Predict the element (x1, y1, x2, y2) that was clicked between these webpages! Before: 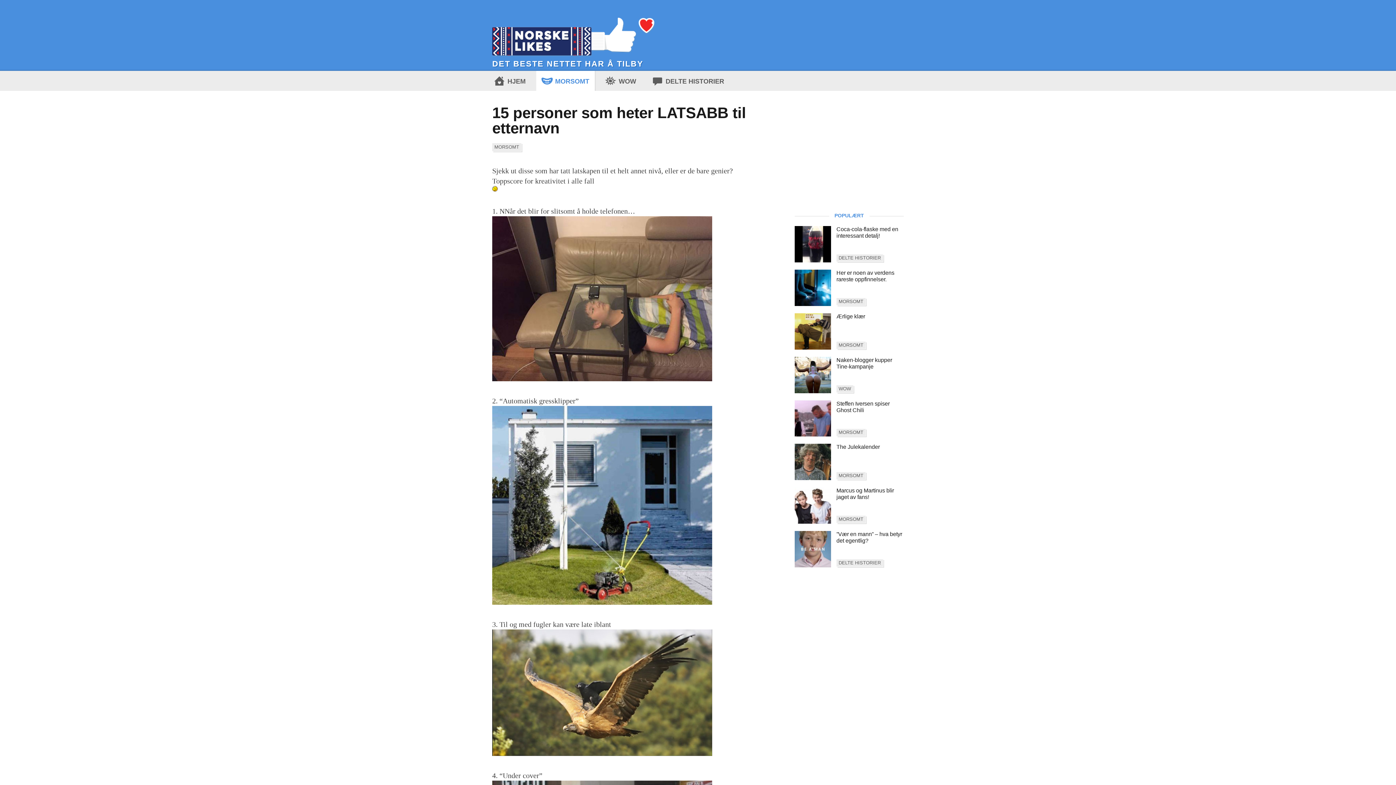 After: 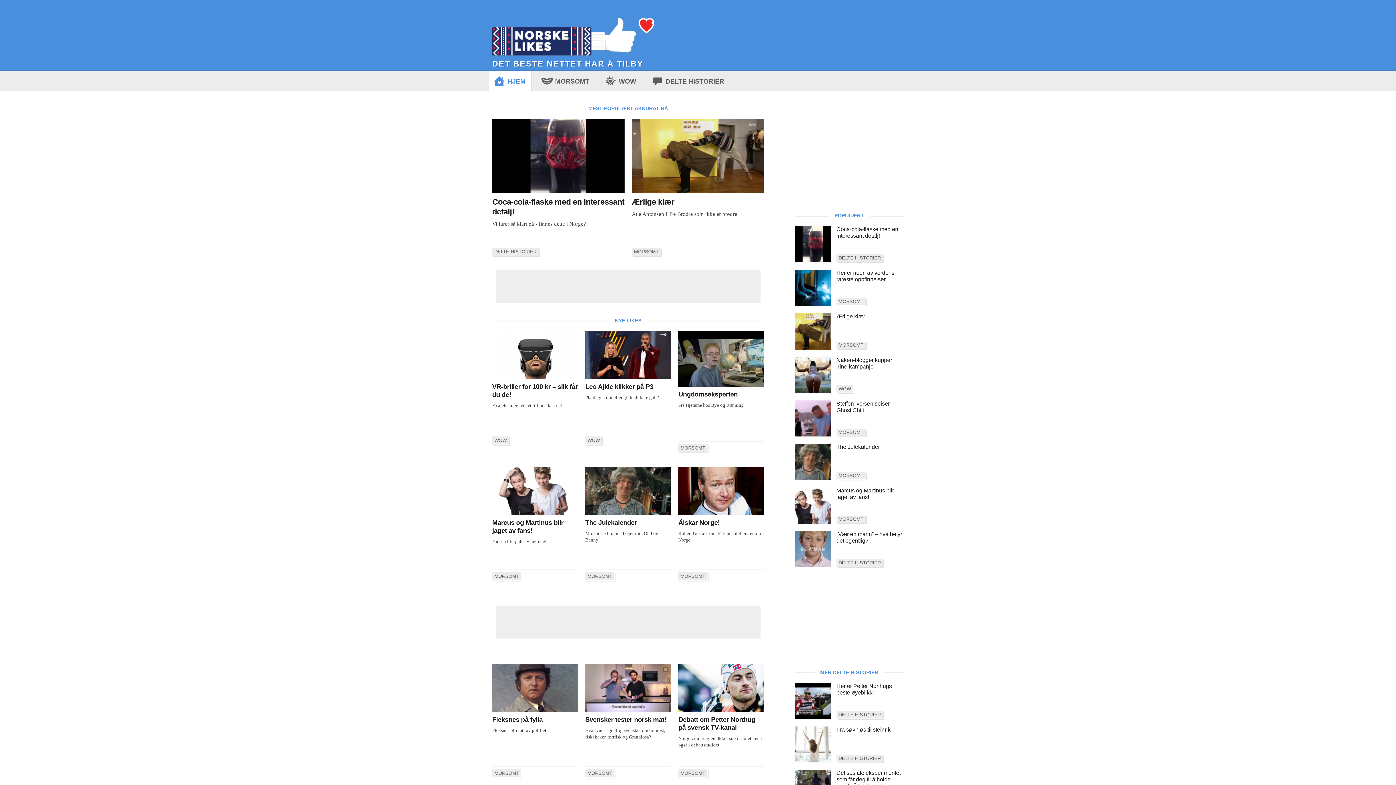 Action: label: HJEM bbox: (488, 70, 531, 90)